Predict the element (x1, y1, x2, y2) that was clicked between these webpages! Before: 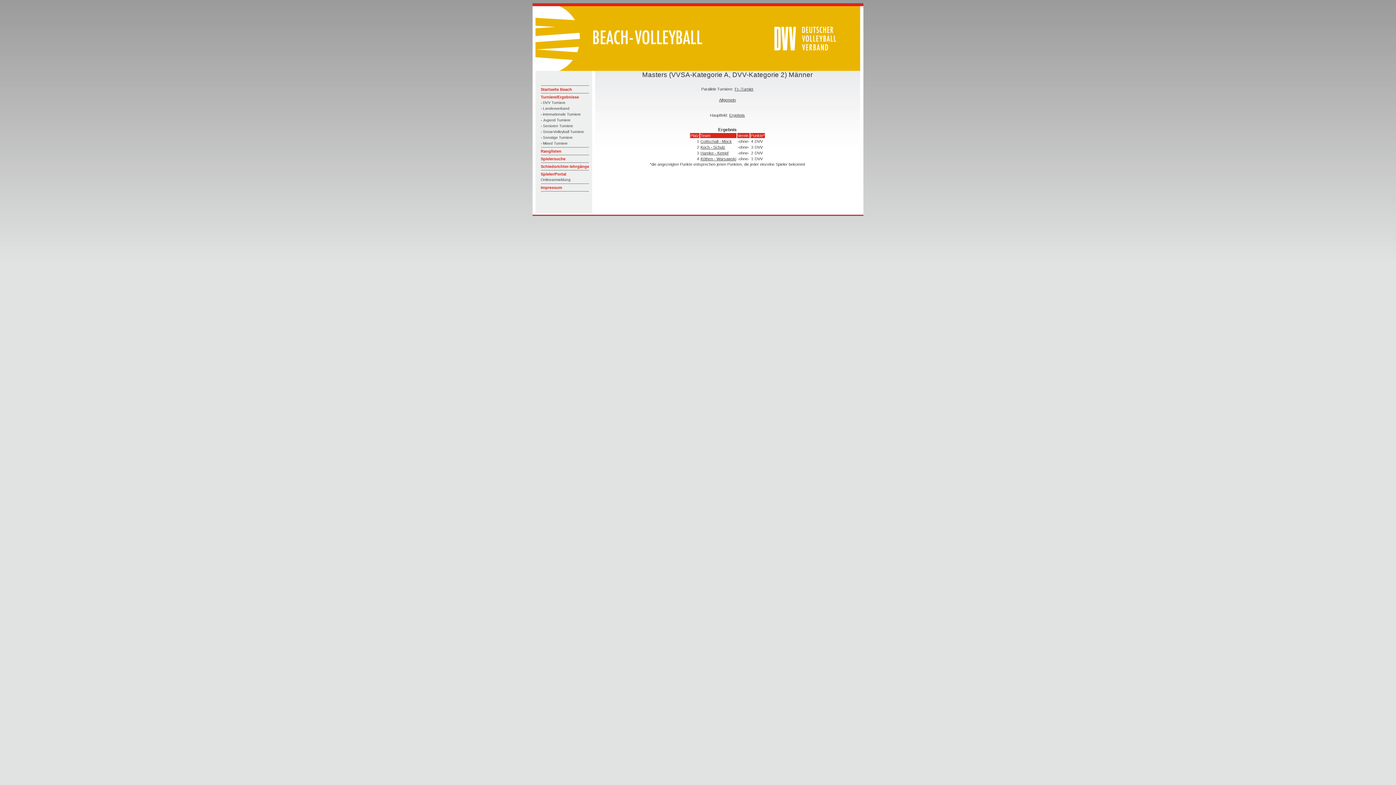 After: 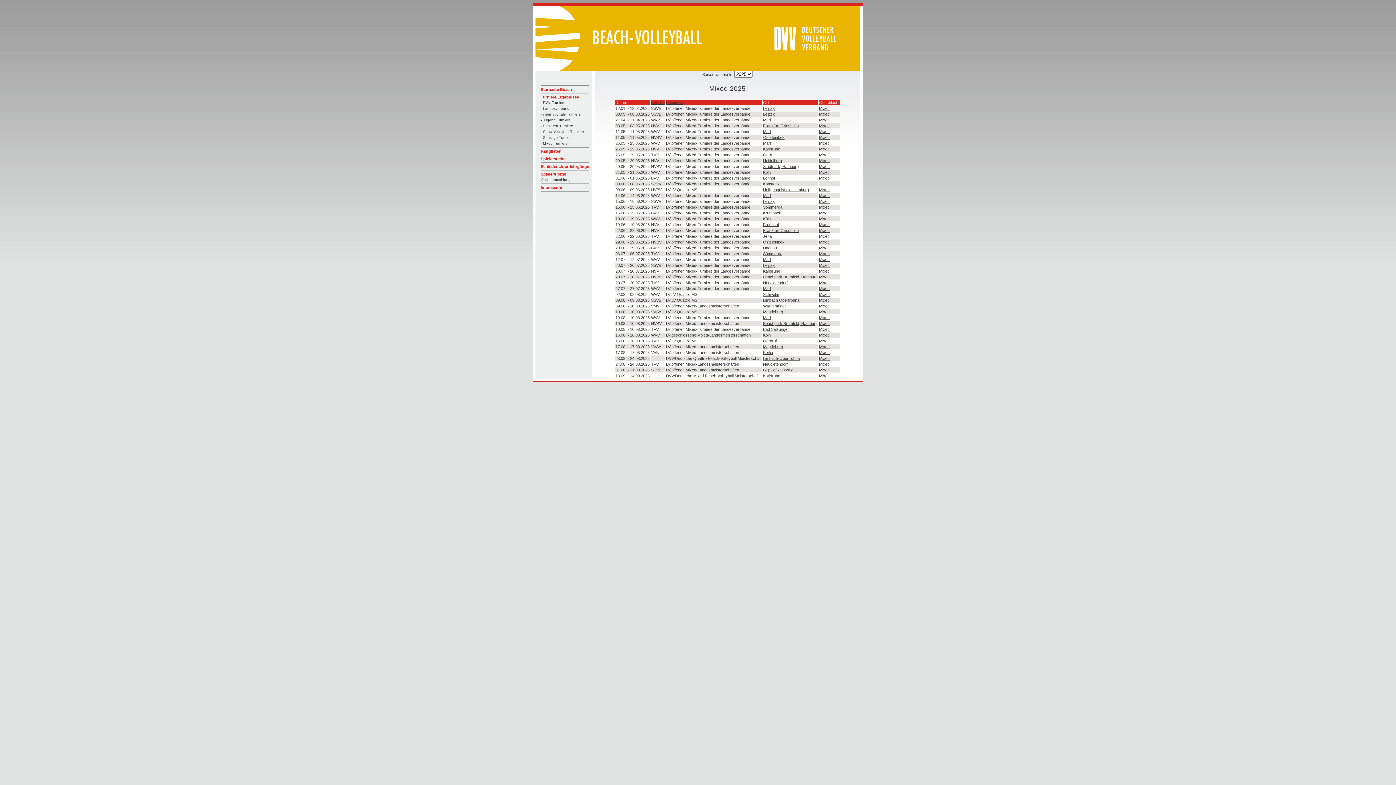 Action: label: - Mixed Turniere bbox: (540, 141, 567, 145)